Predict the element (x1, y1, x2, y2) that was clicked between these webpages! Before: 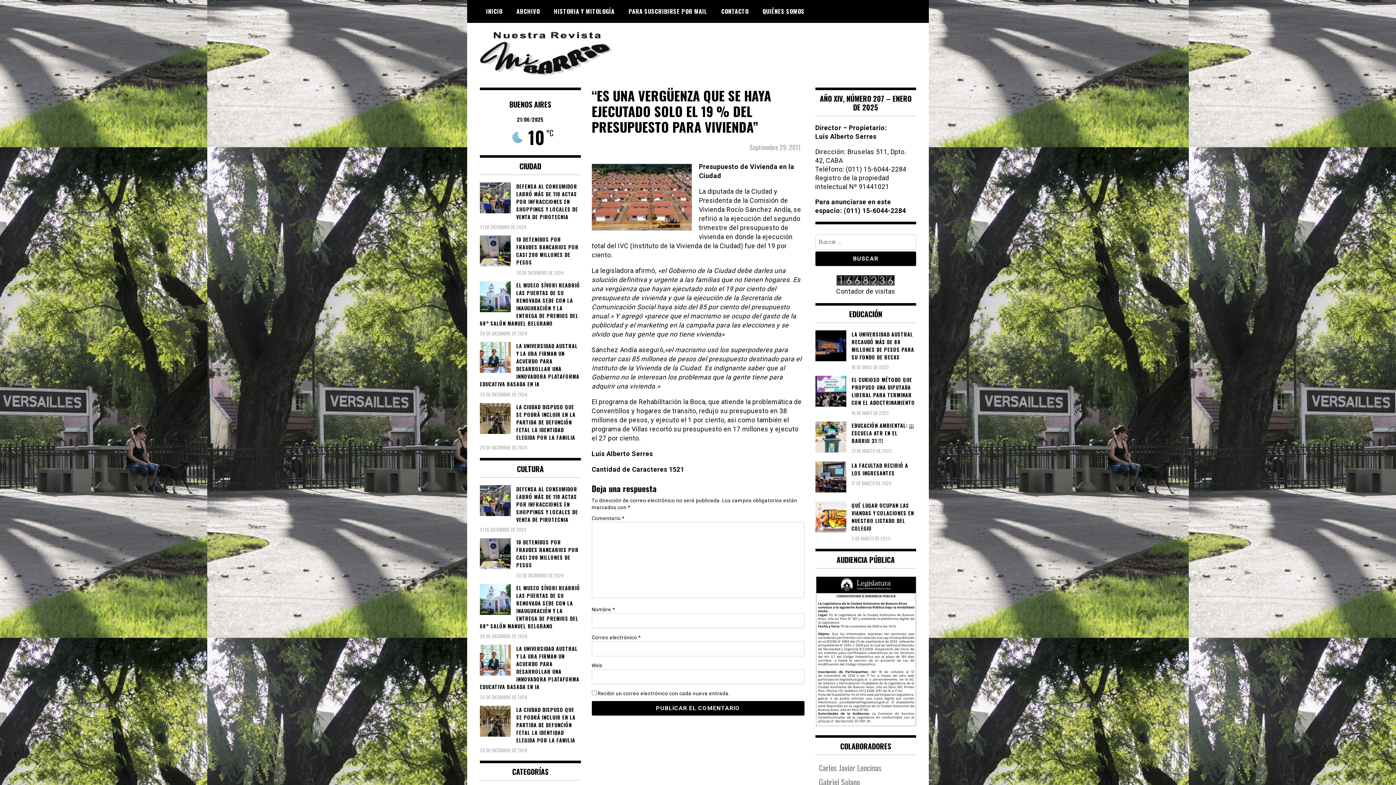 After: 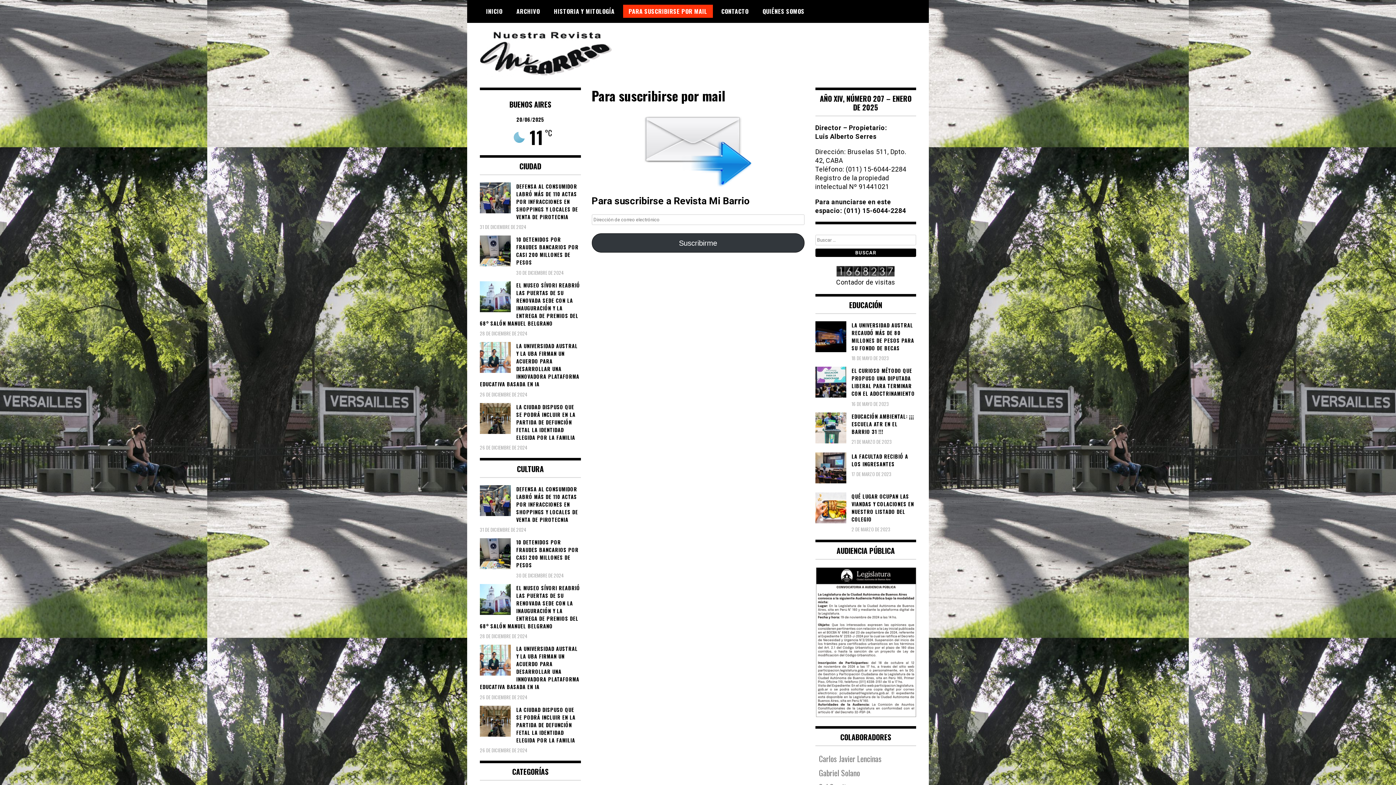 Action: bbox: (623, 4, 712, 17) label: PARA SUSCRIBIRSE POR MAIL